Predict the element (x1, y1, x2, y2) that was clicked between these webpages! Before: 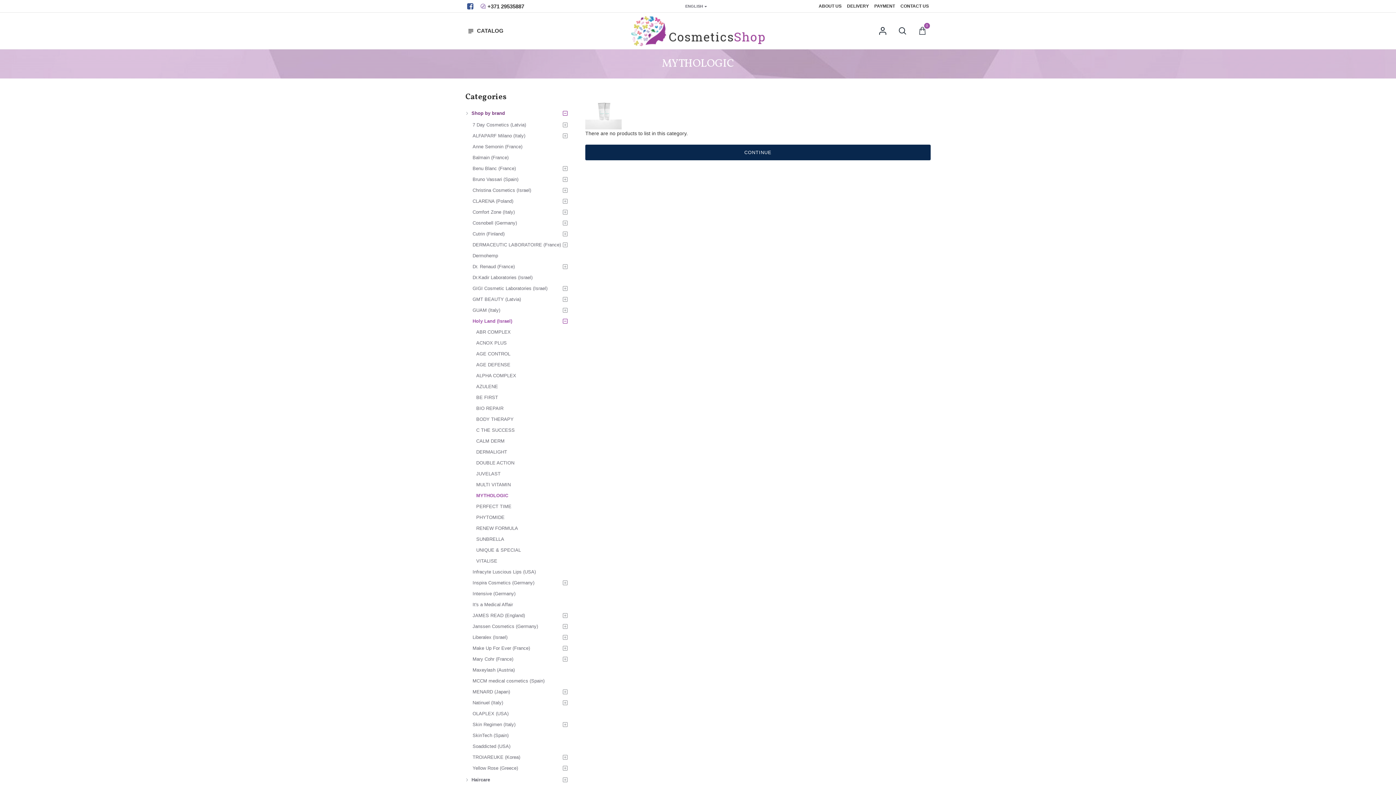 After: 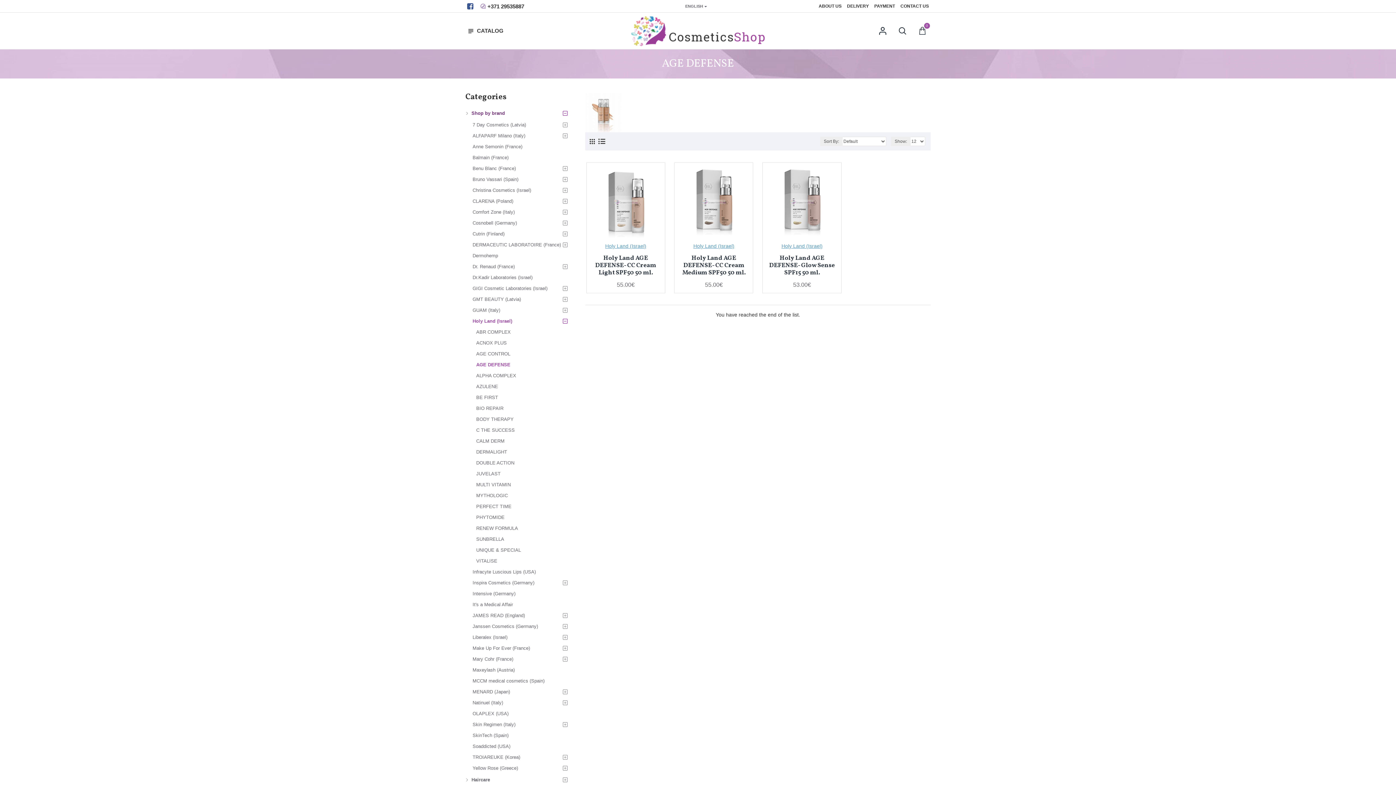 Action: label: AGE DEFENSE bbox: (465, 359, 570, 370)